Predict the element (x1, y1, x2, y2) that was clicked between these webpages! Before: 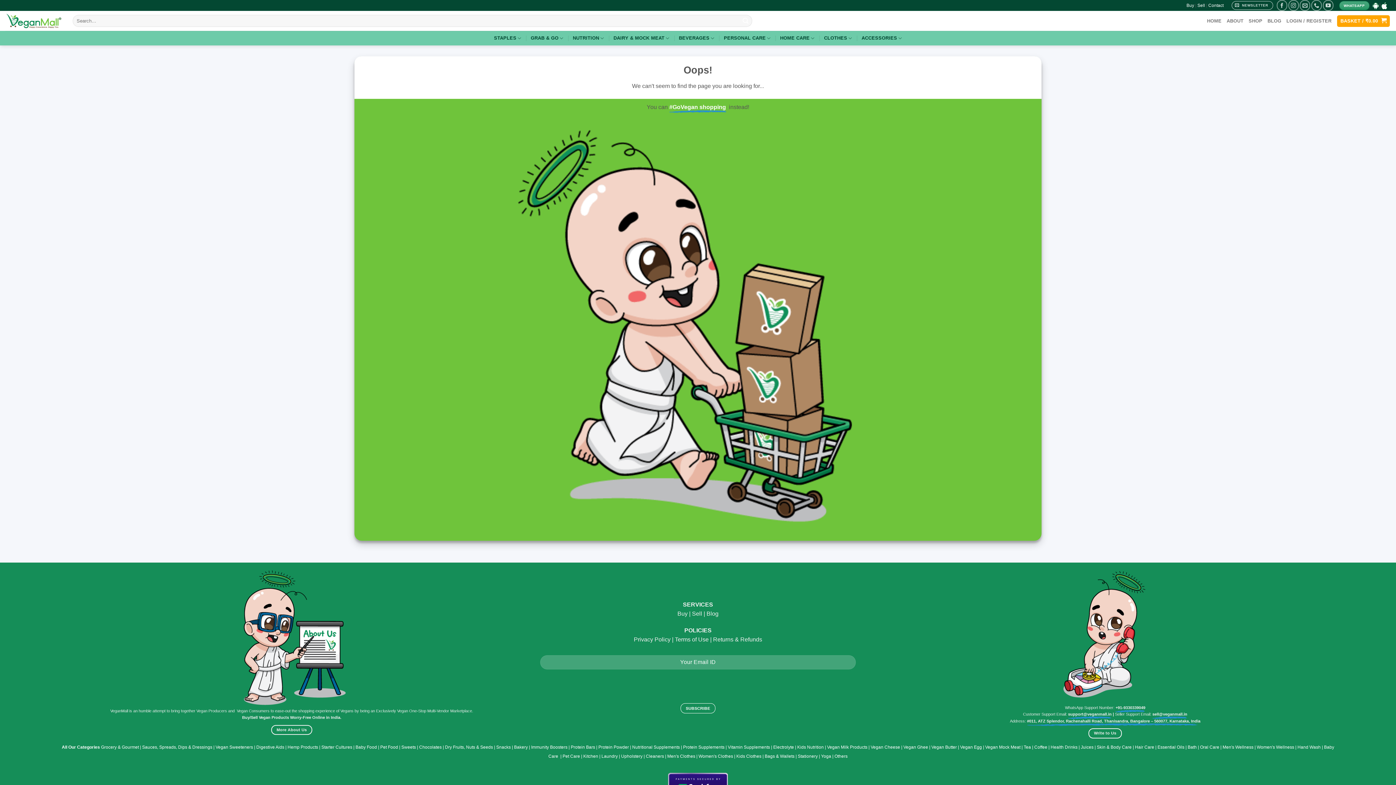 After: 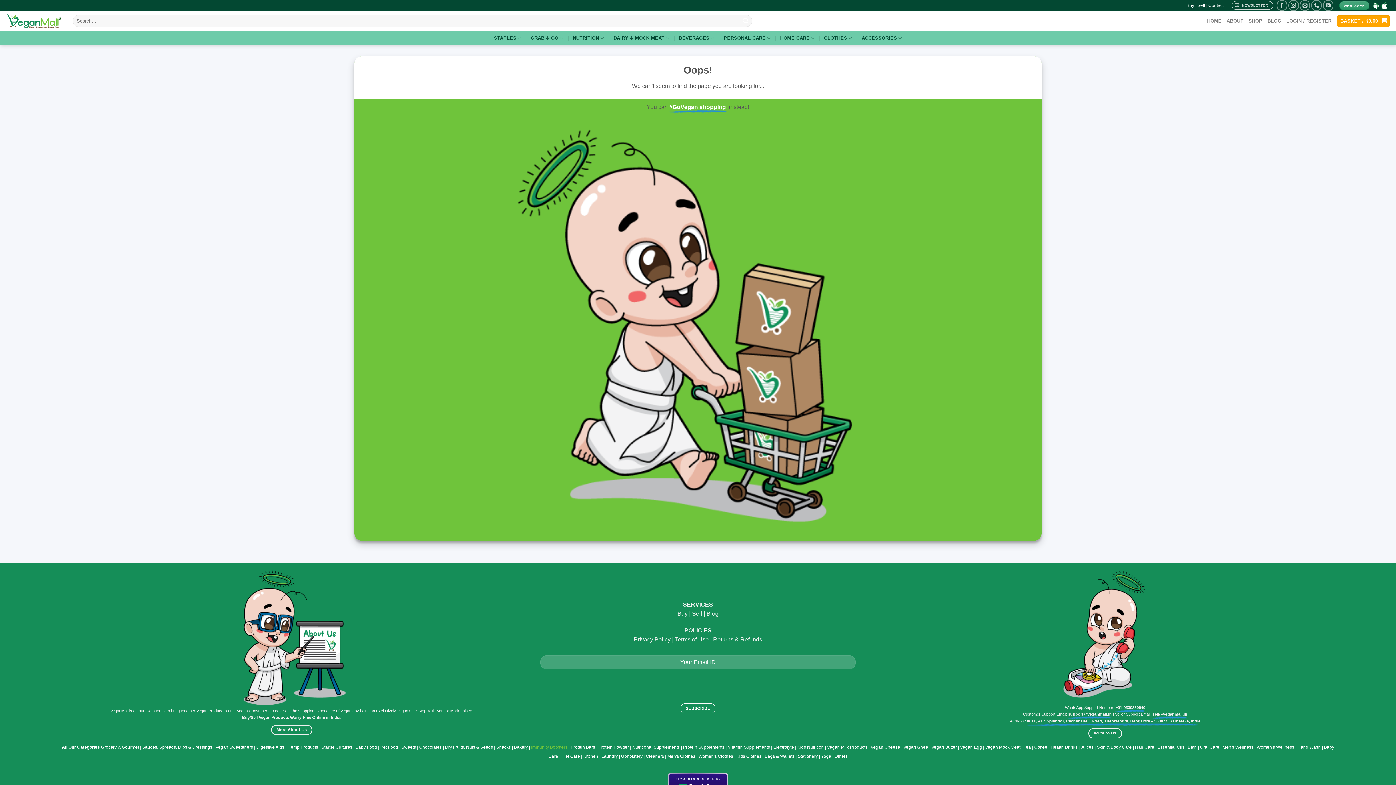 Action: bbox: (531, 745, 567, 750) label: Immunity Boosters